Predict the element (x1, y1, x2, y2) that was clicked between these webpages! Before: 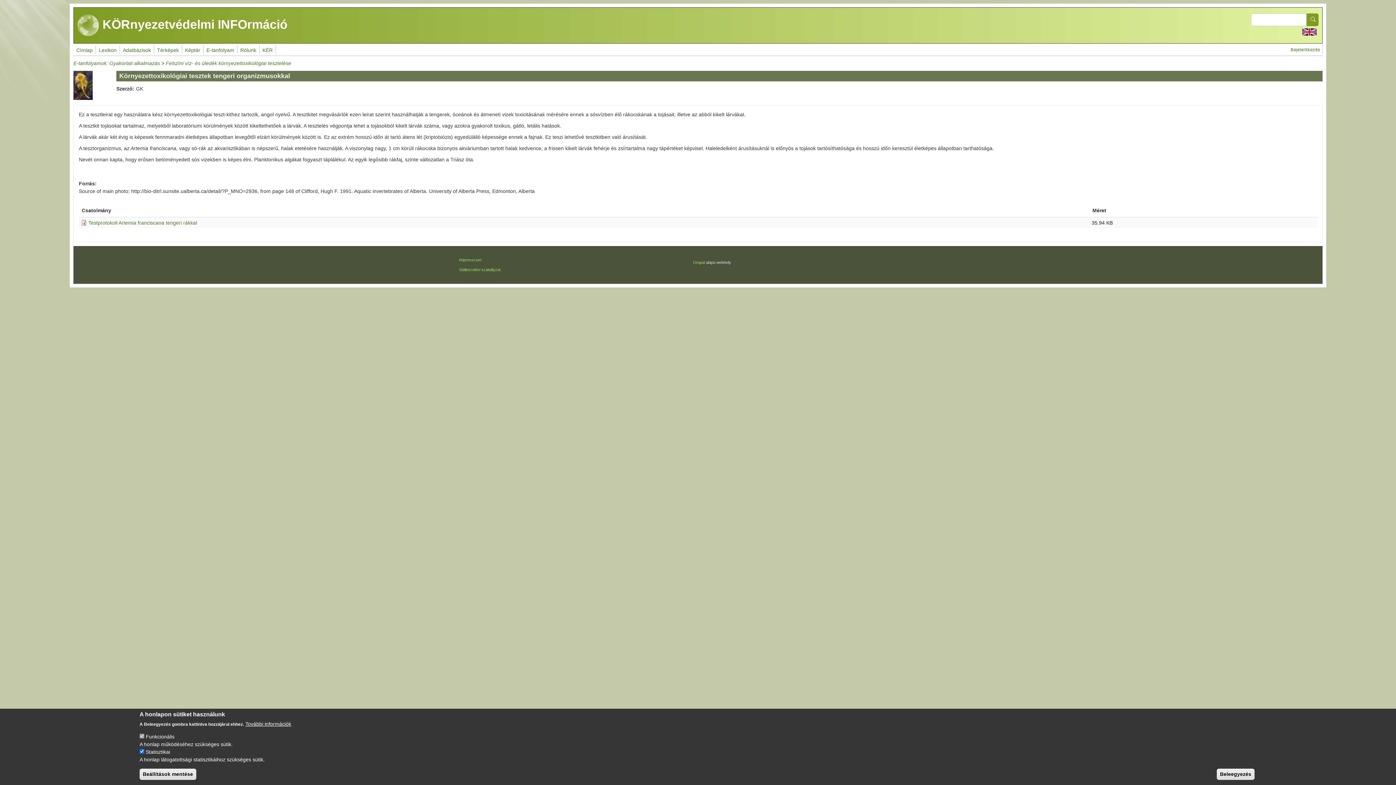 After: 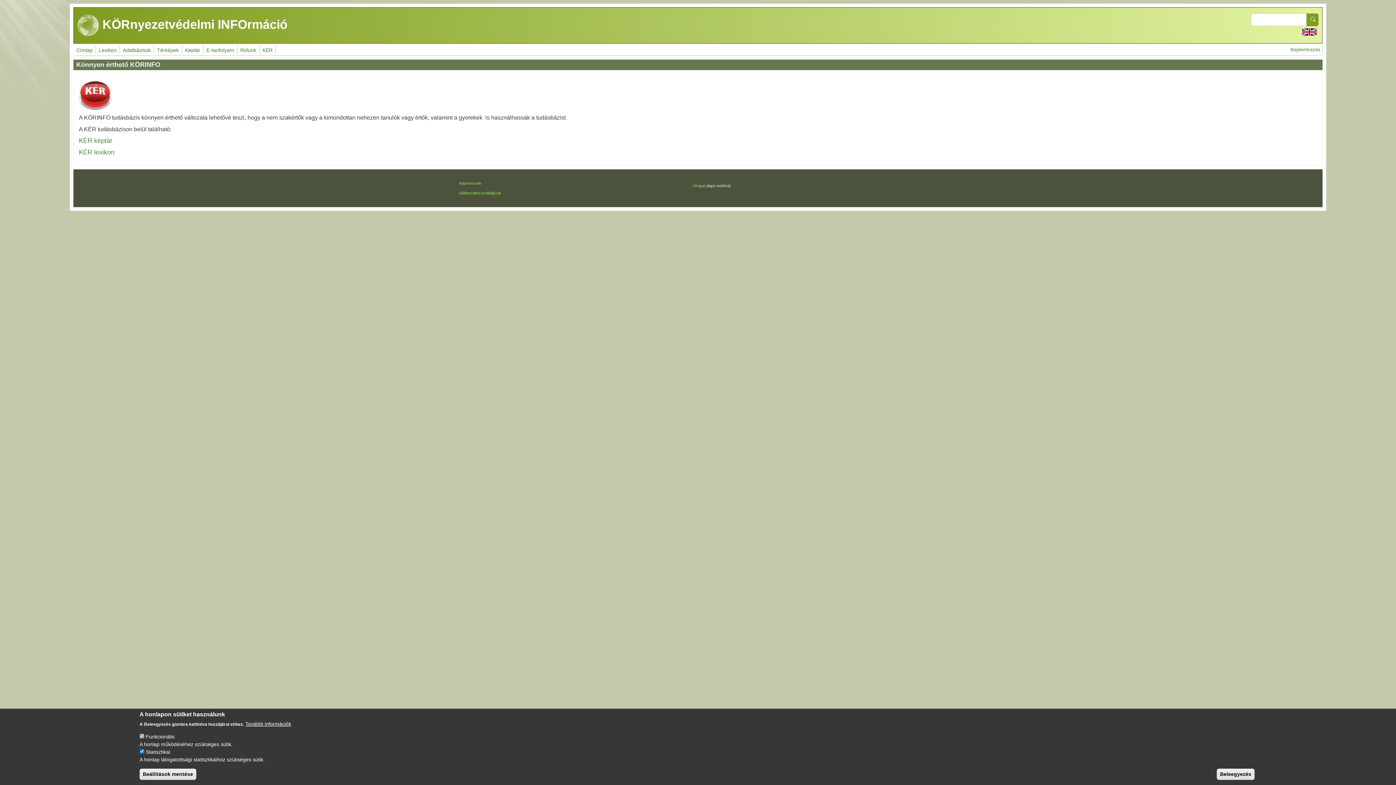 Action: label: KÉR bbox: (259, 45, 276, 53)